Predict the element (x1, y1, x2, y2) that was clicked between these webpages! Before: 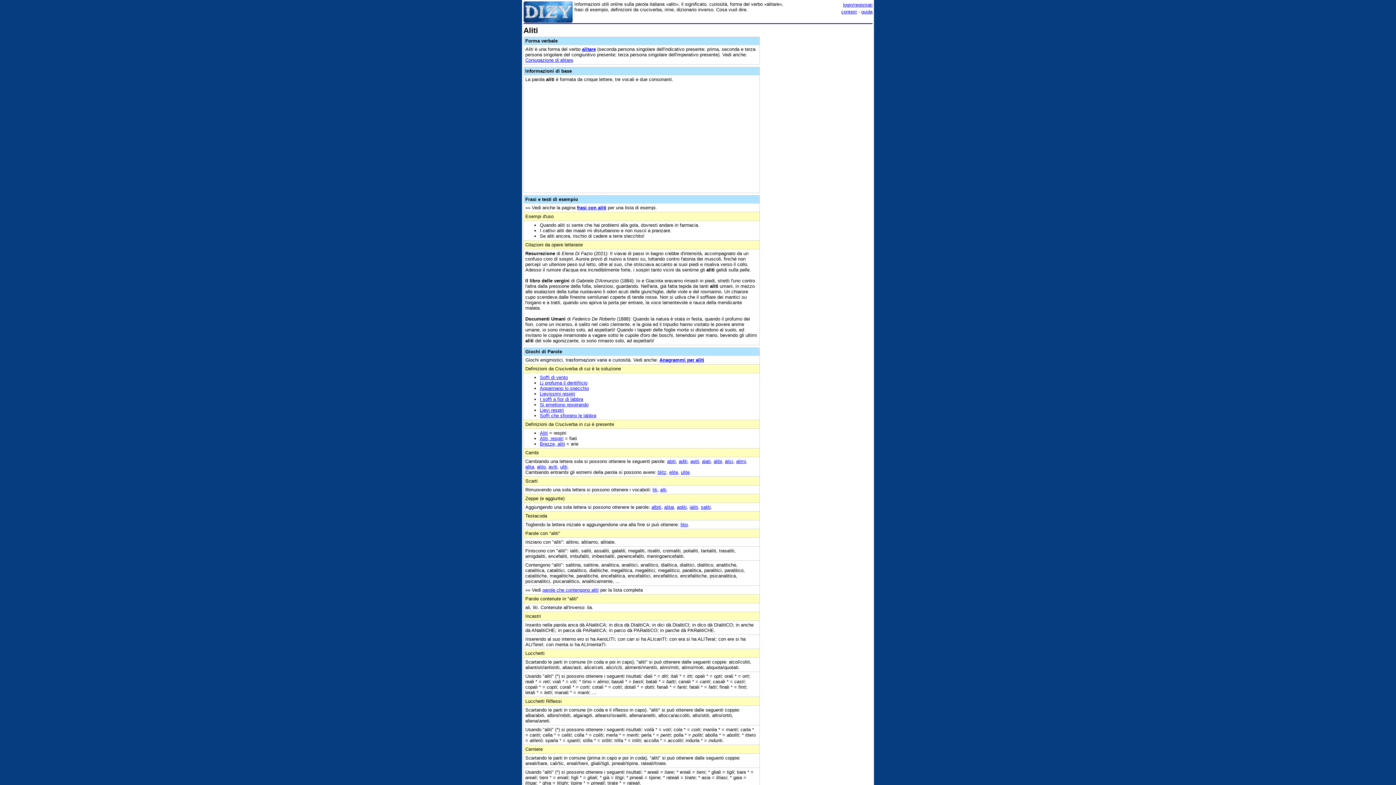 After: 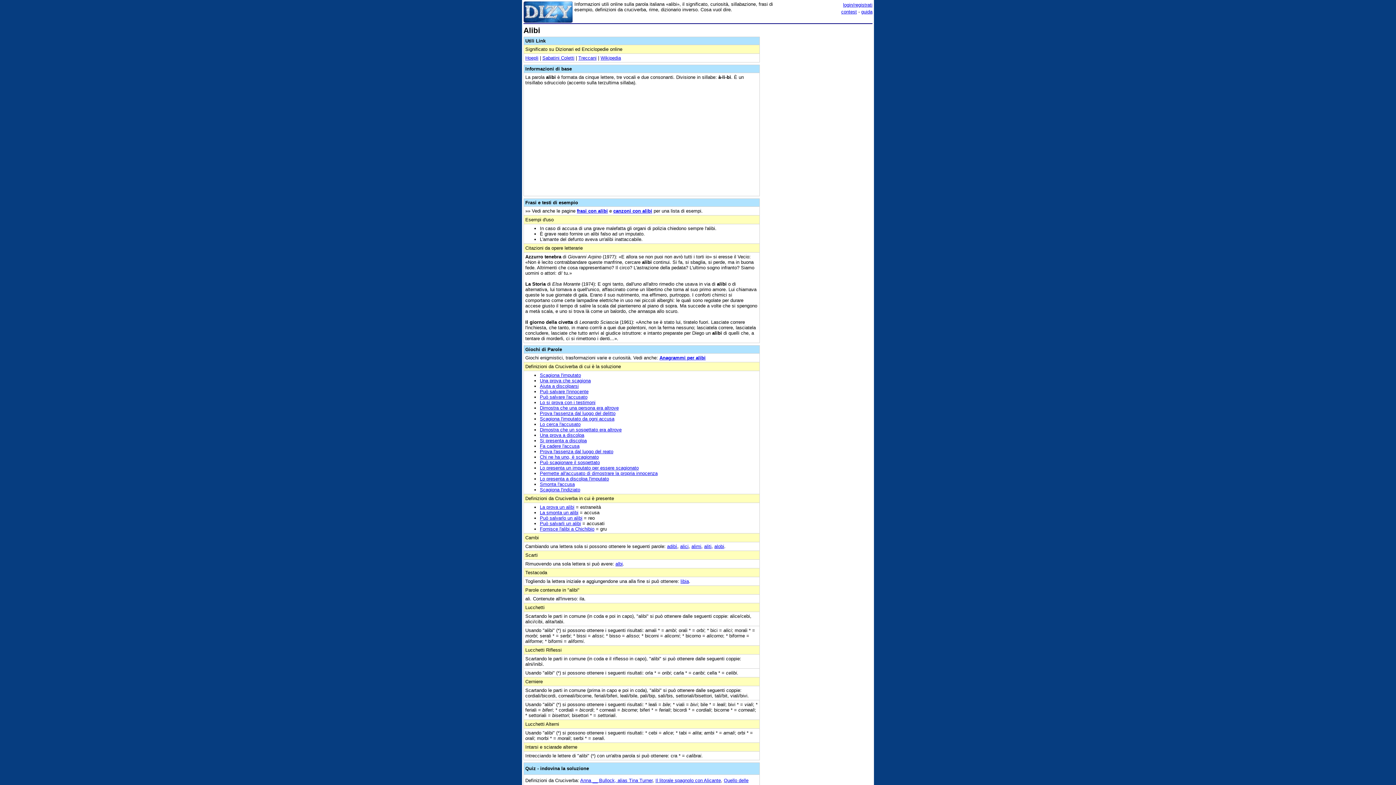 Action: bbox: (713, 458, 722, 464) label: alibi